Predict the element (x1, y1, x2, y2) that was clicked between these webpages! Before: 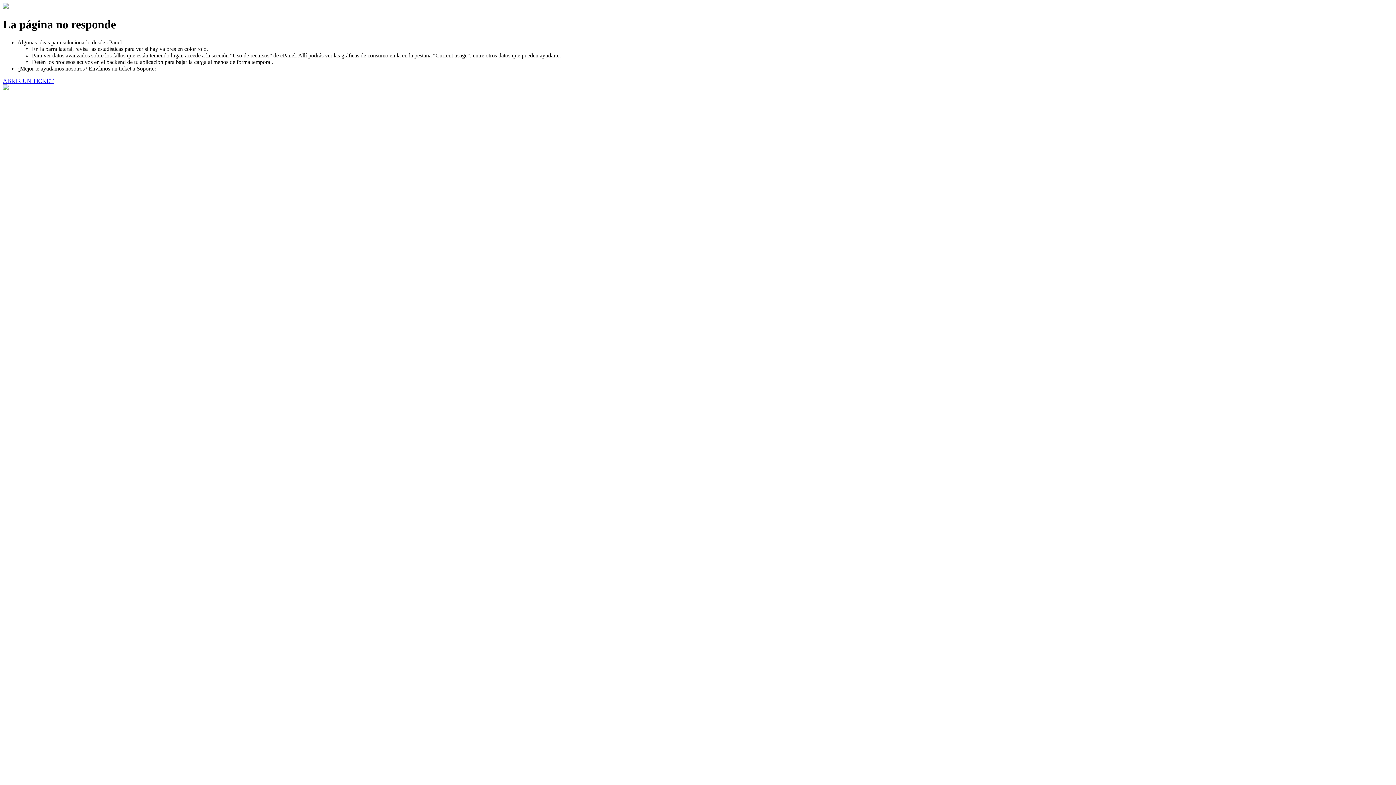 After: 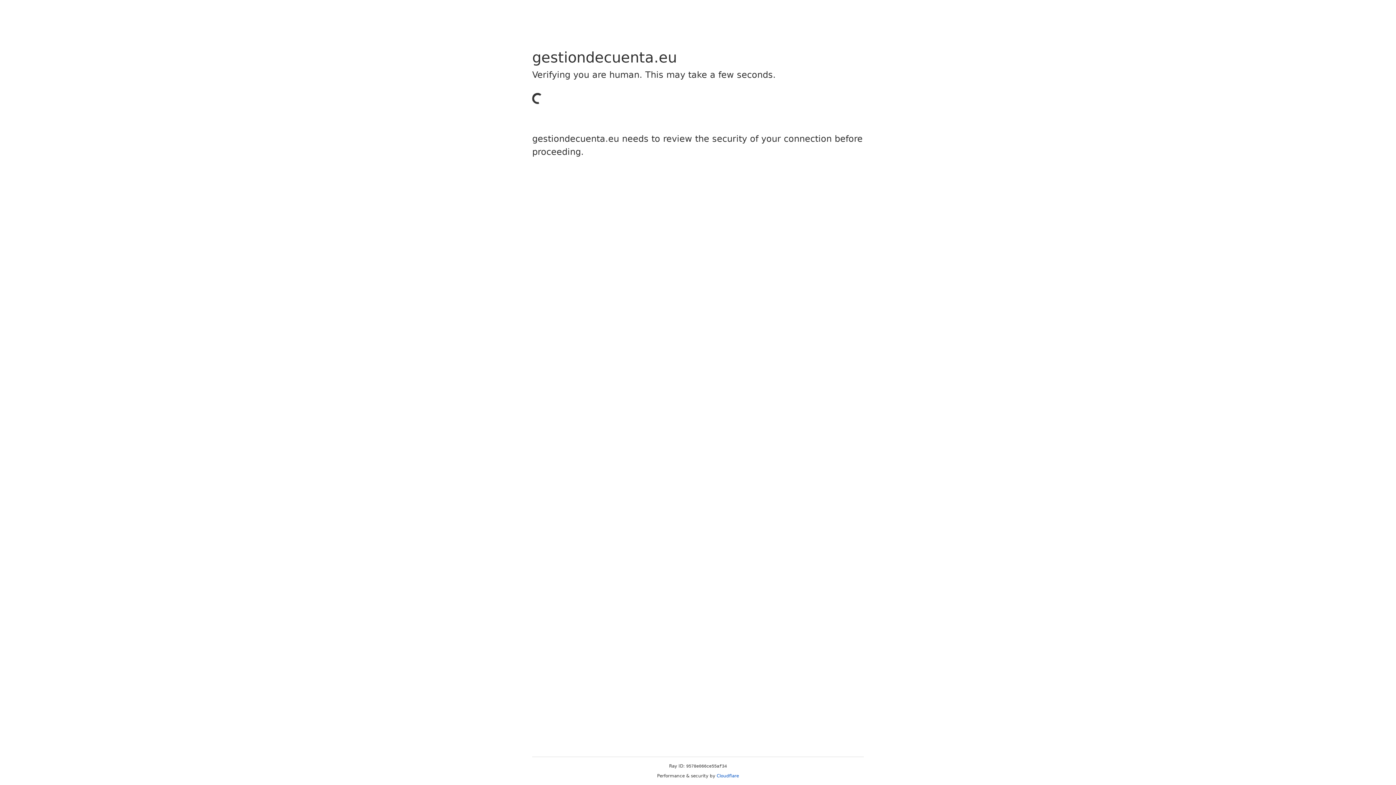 Action: bbox: (2, 77, 53, 83) label: ABRIR UN TICKET